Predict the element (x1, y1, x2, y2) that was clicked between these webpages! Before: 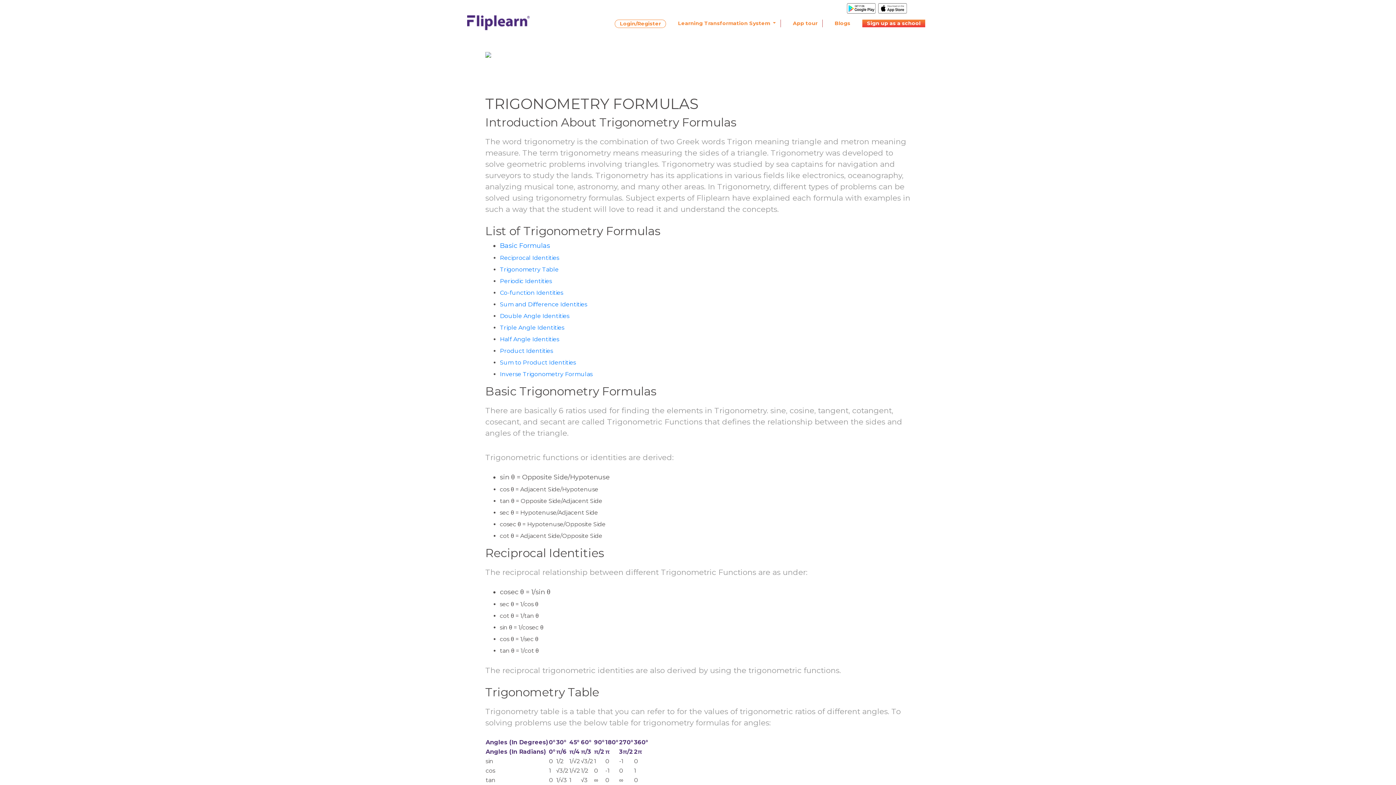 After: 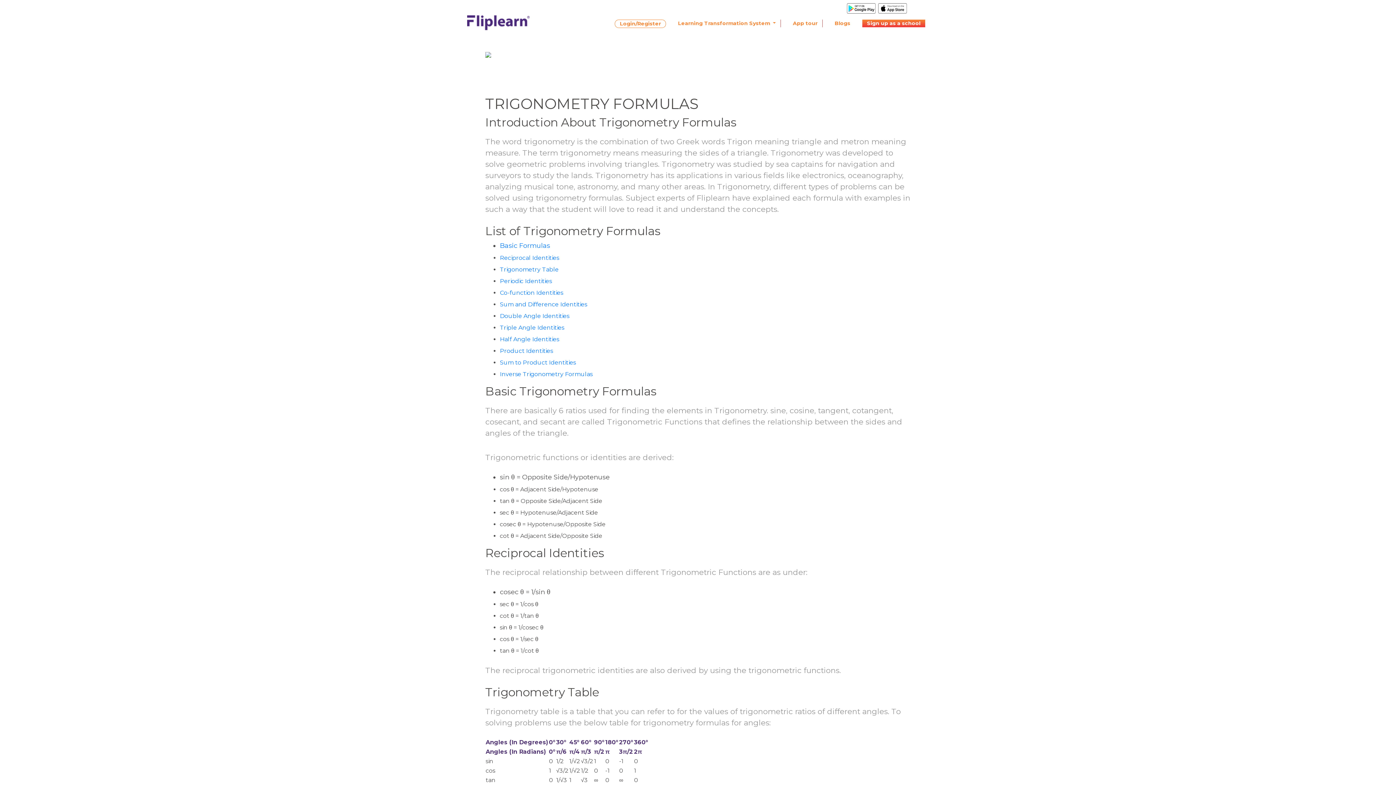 Action: label: Login/Register bbox: (614, 19, 666, 27)